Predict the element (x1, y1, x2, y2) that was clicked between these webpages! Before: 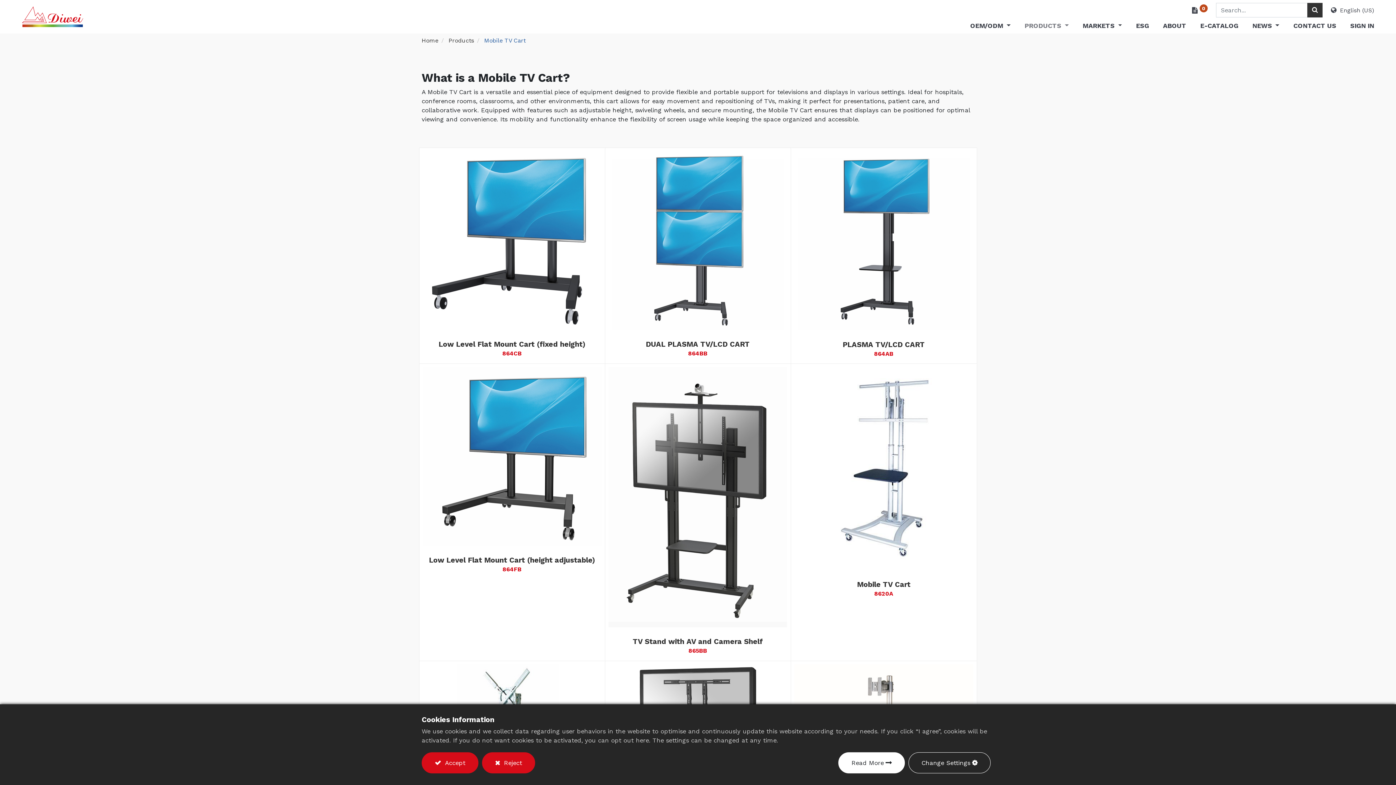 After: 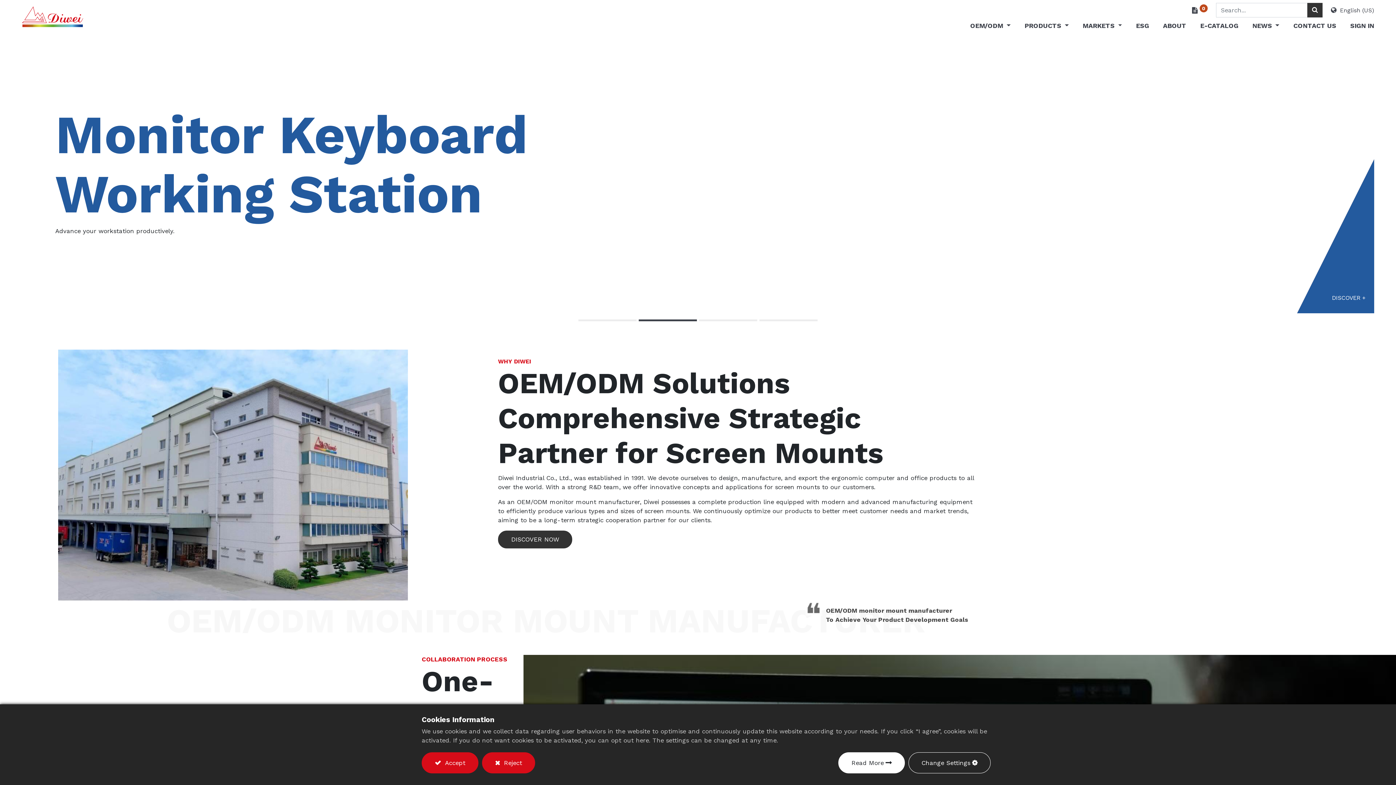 Action: bbox: (21, 4, 83, 29)